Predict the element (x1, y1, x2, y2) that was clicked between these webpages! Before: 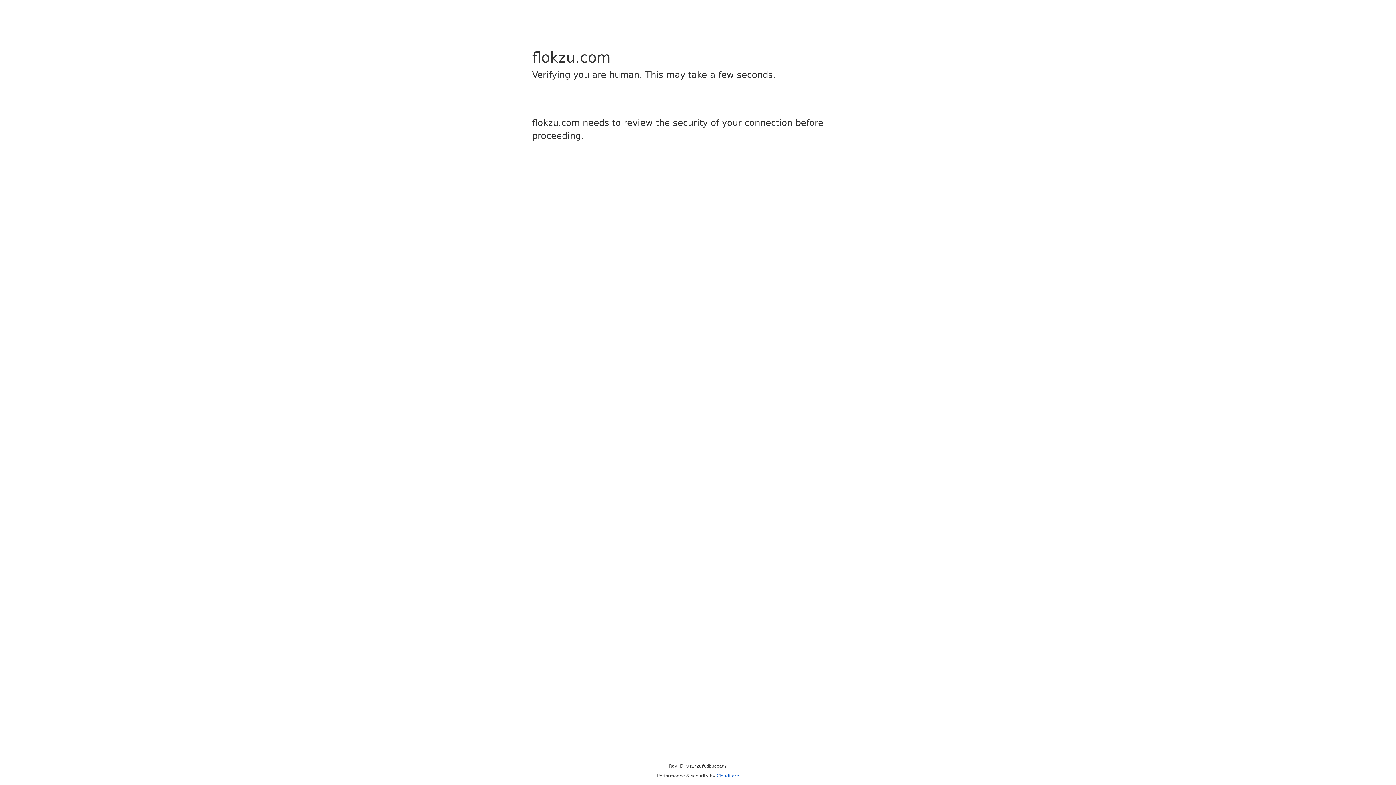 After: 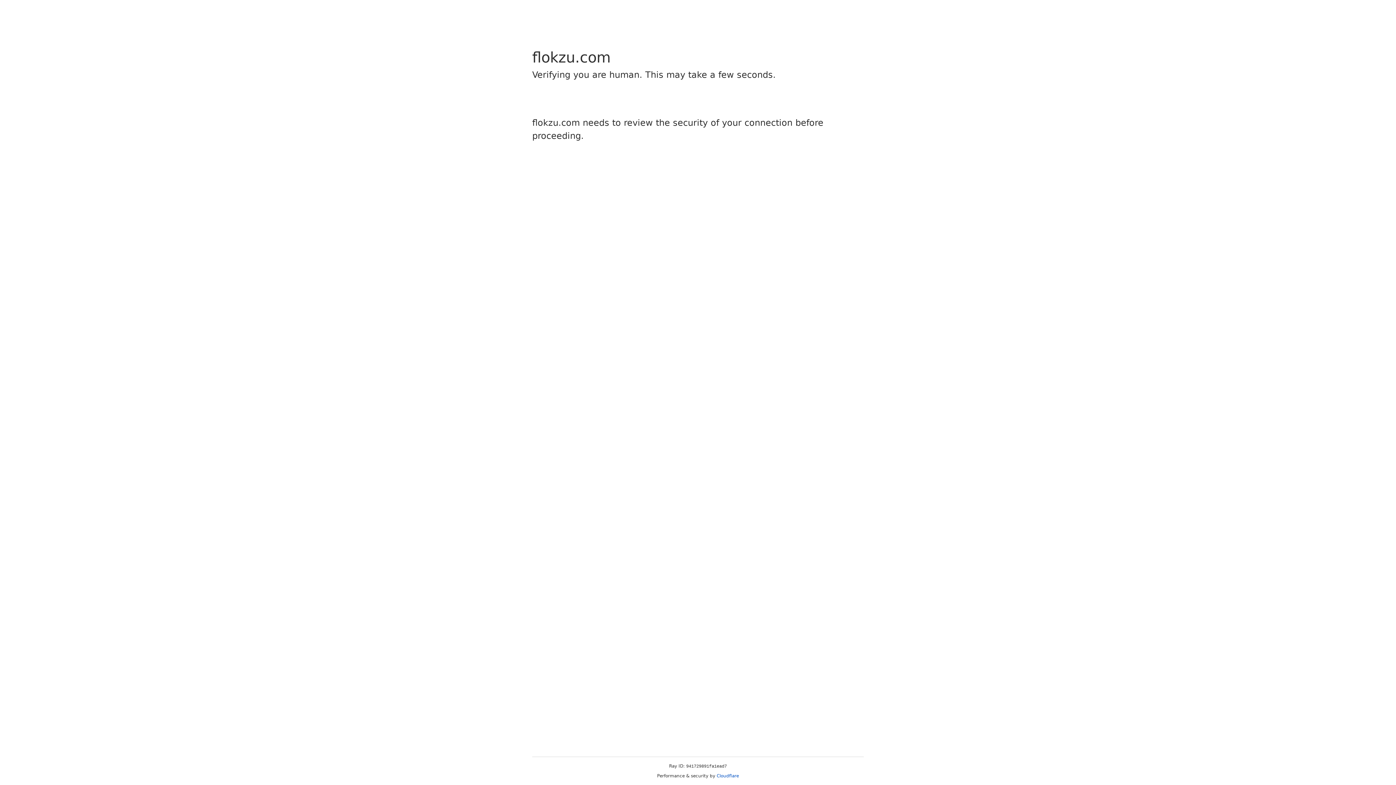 Action: bbox: (716, 773, 739, 778) label: Cloudflare